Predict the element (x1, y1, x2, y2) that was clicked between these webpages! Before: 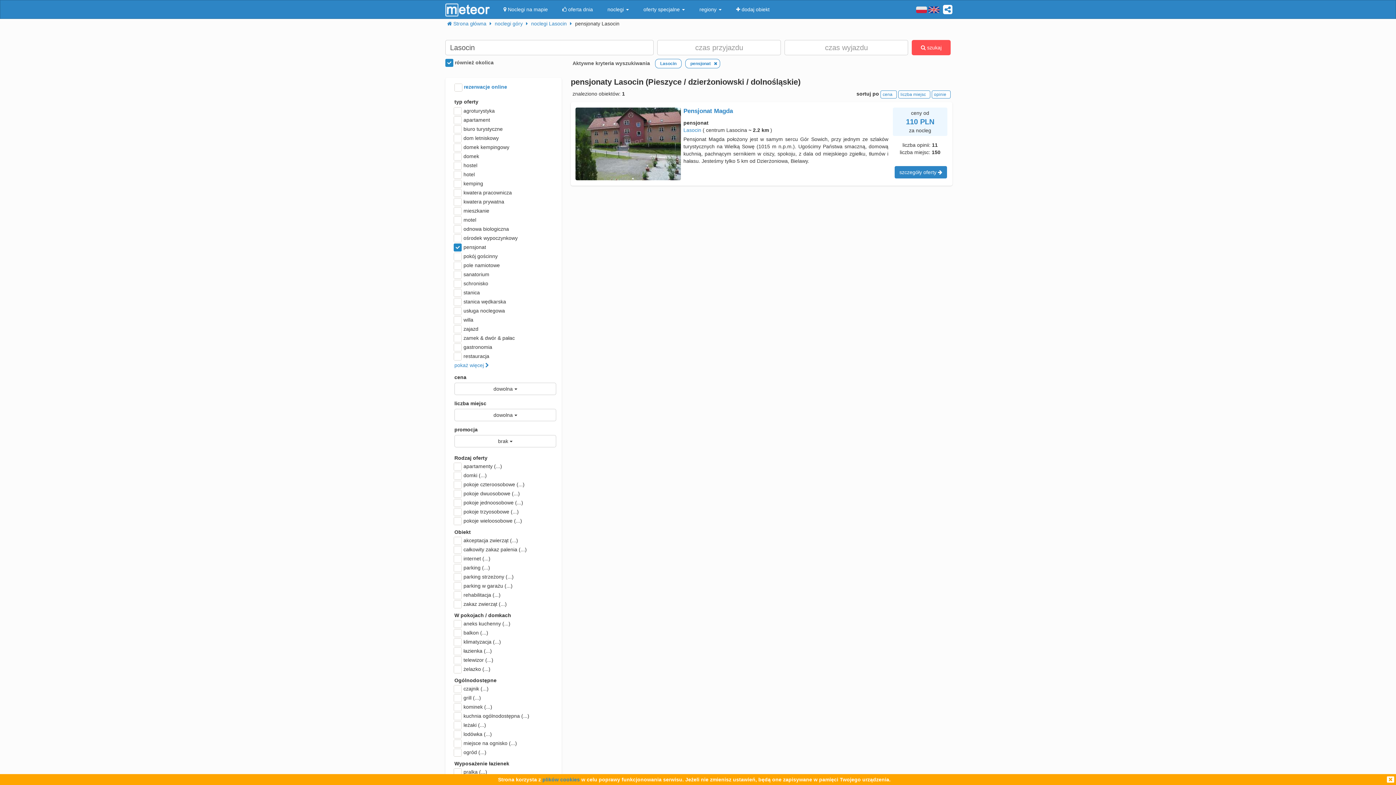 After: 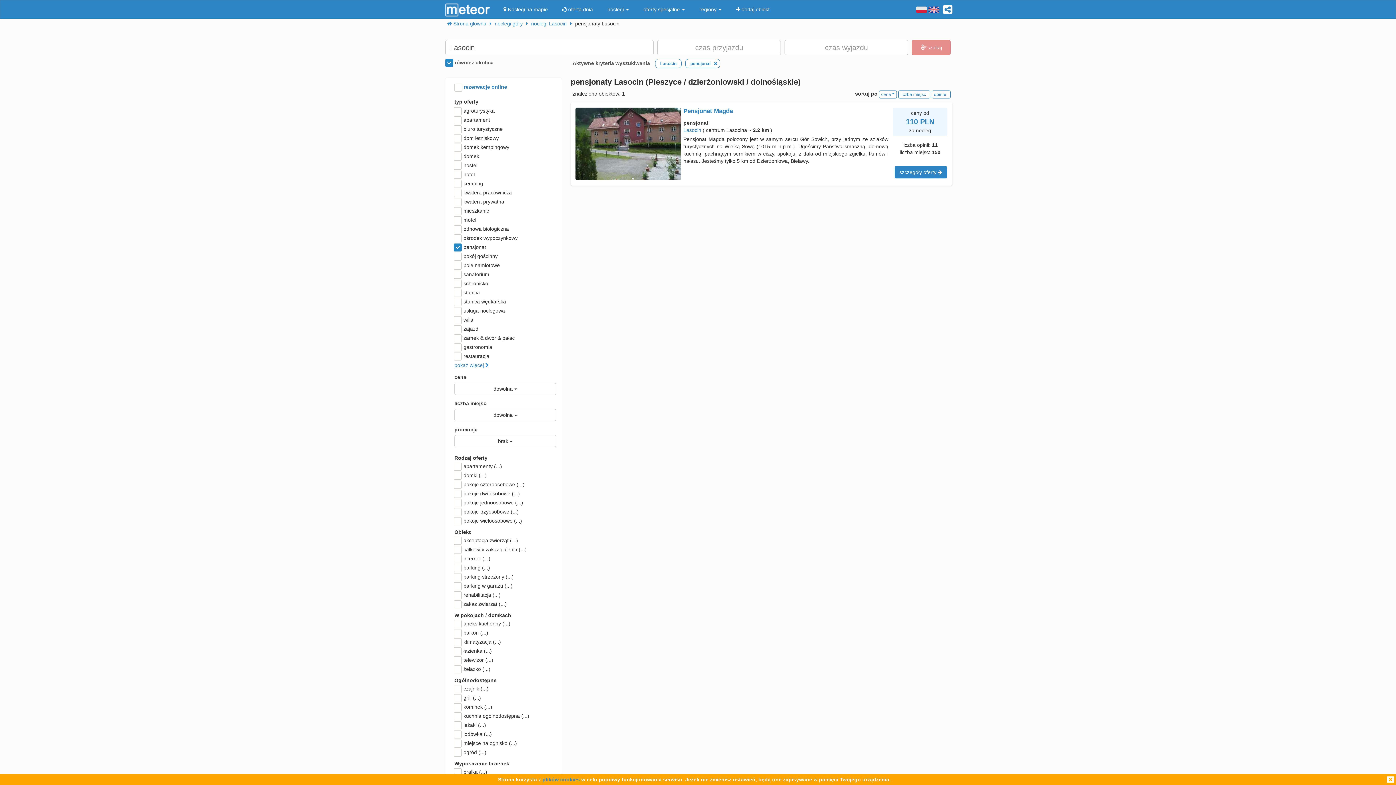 Action: bbox: (880, 90, 897, 98) label: cena  